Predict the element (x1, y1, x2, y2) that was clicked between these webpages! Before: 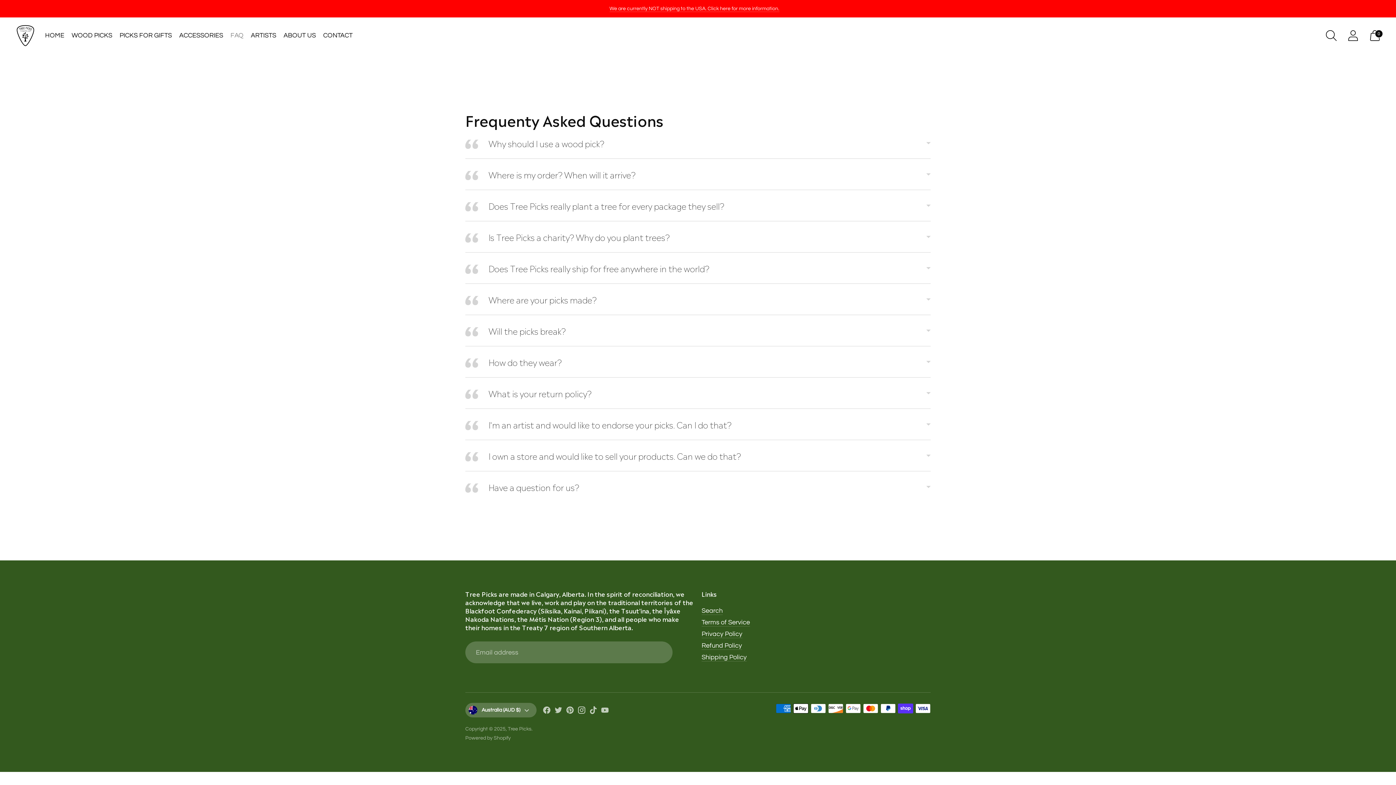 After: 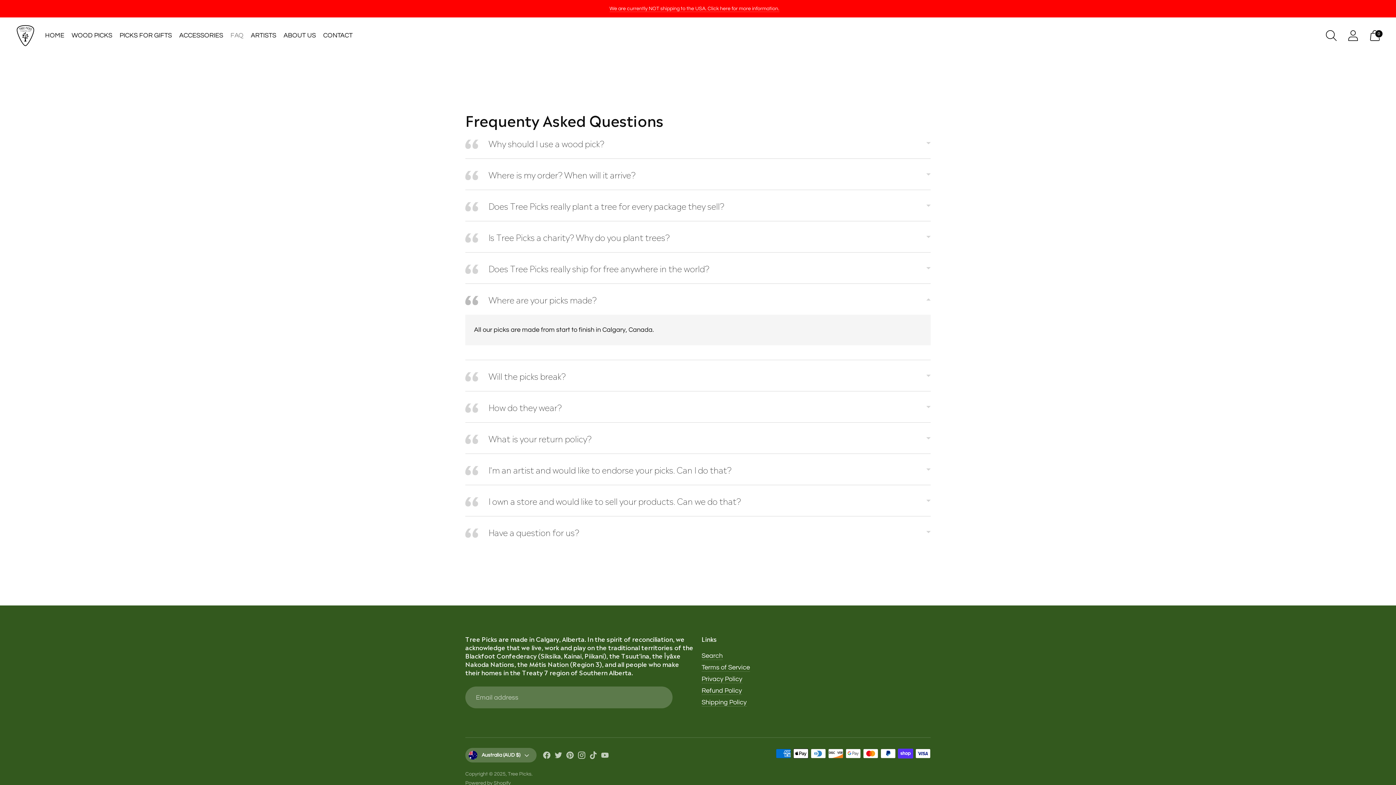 Action: bbox: (465, 284, 930, 314) label: Where are your picks made?